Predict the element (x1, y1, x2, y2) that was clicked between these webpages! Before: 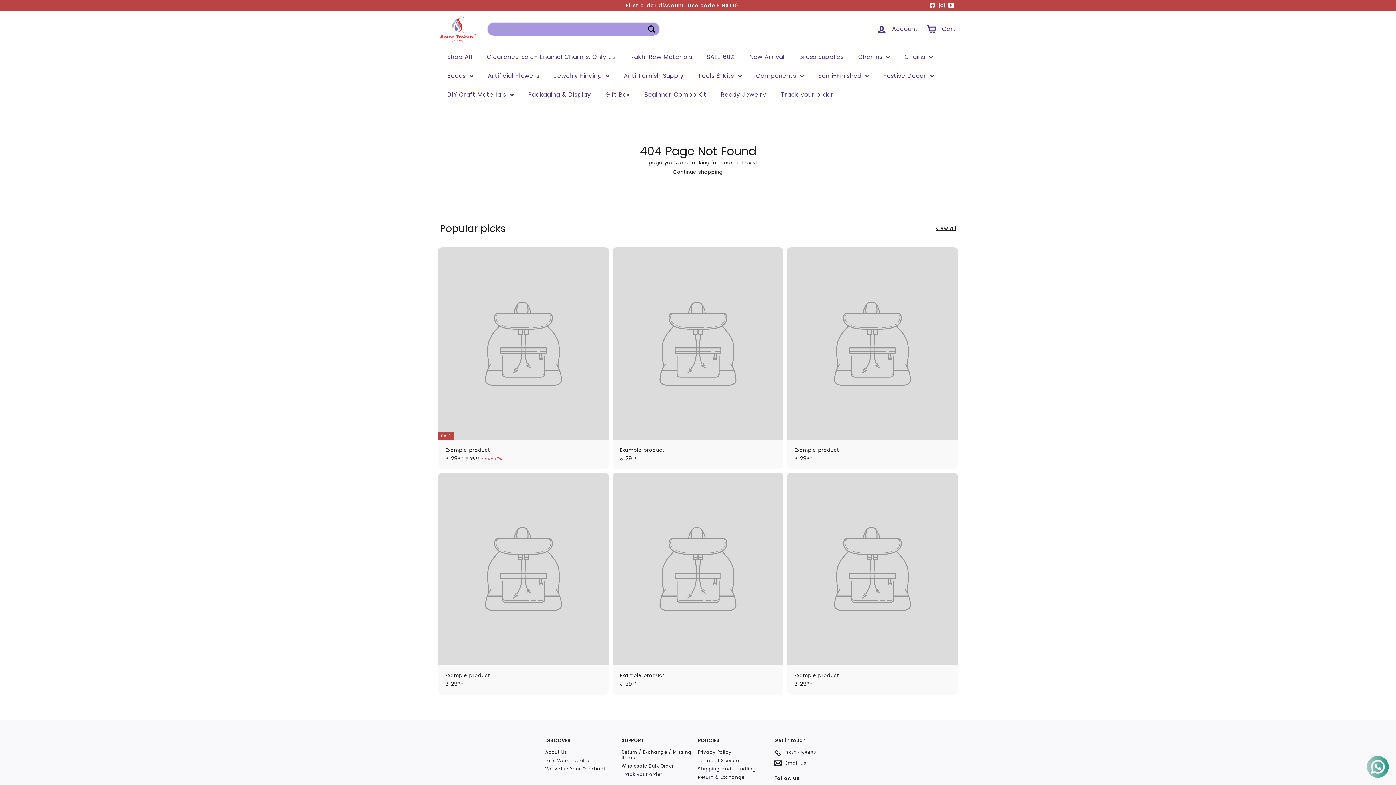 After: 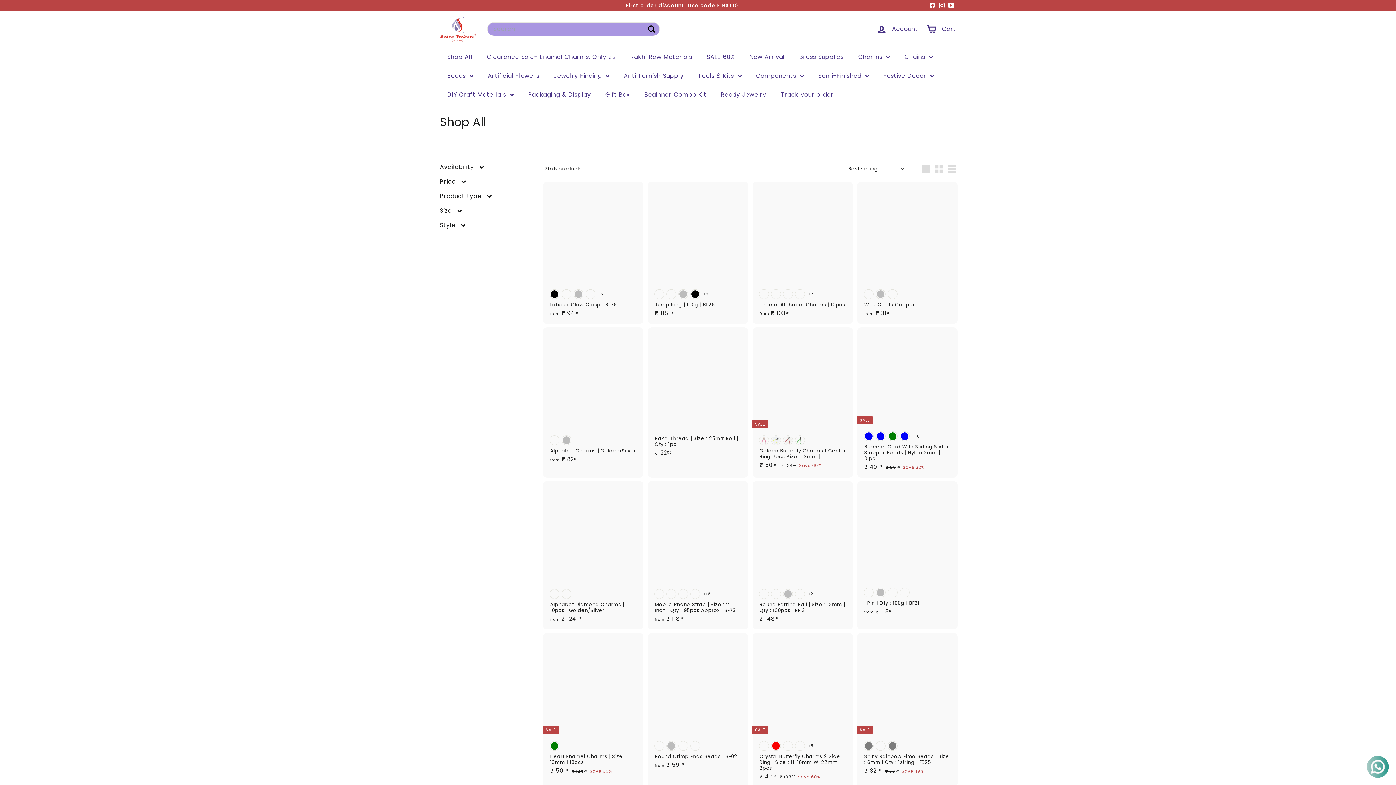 Action: bbox: (440, 47, 479, 66) label: Shop All